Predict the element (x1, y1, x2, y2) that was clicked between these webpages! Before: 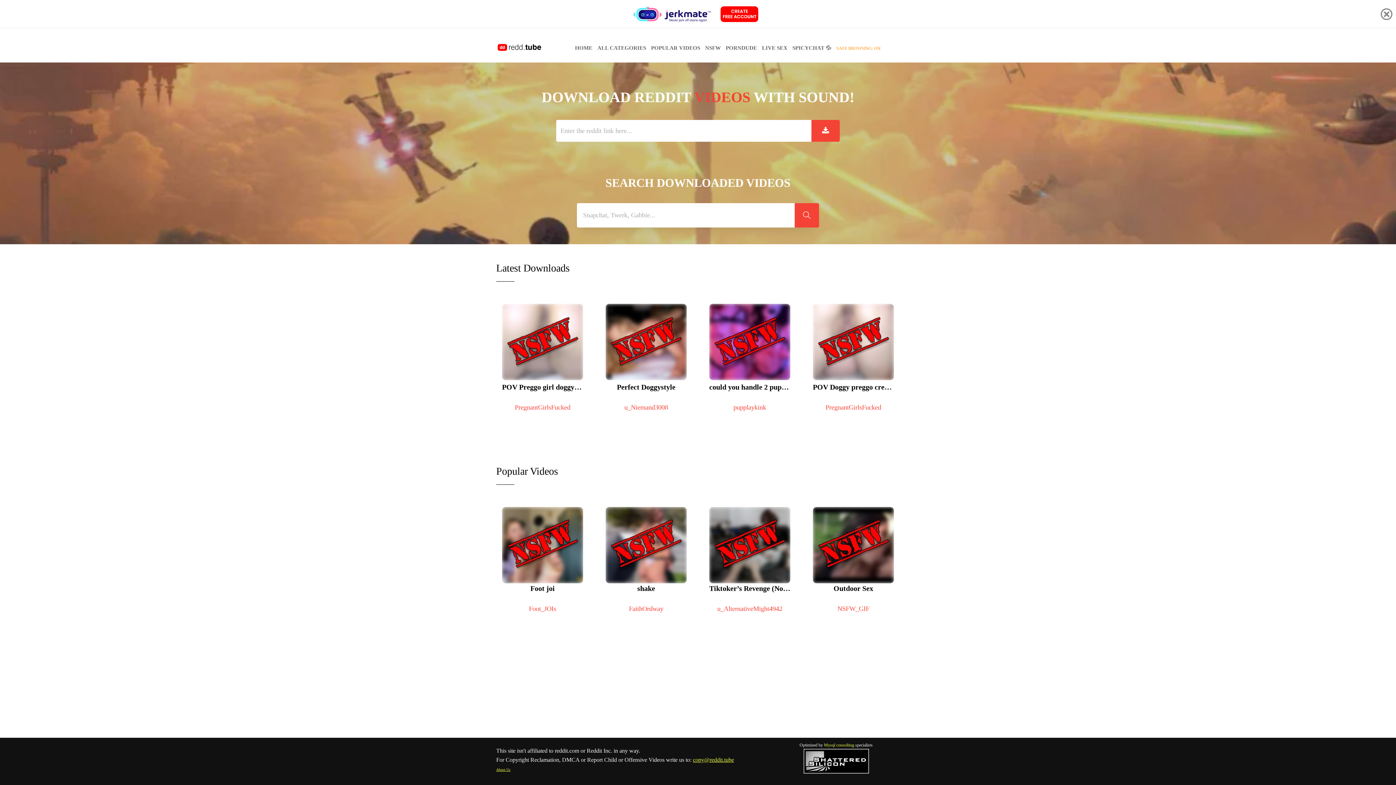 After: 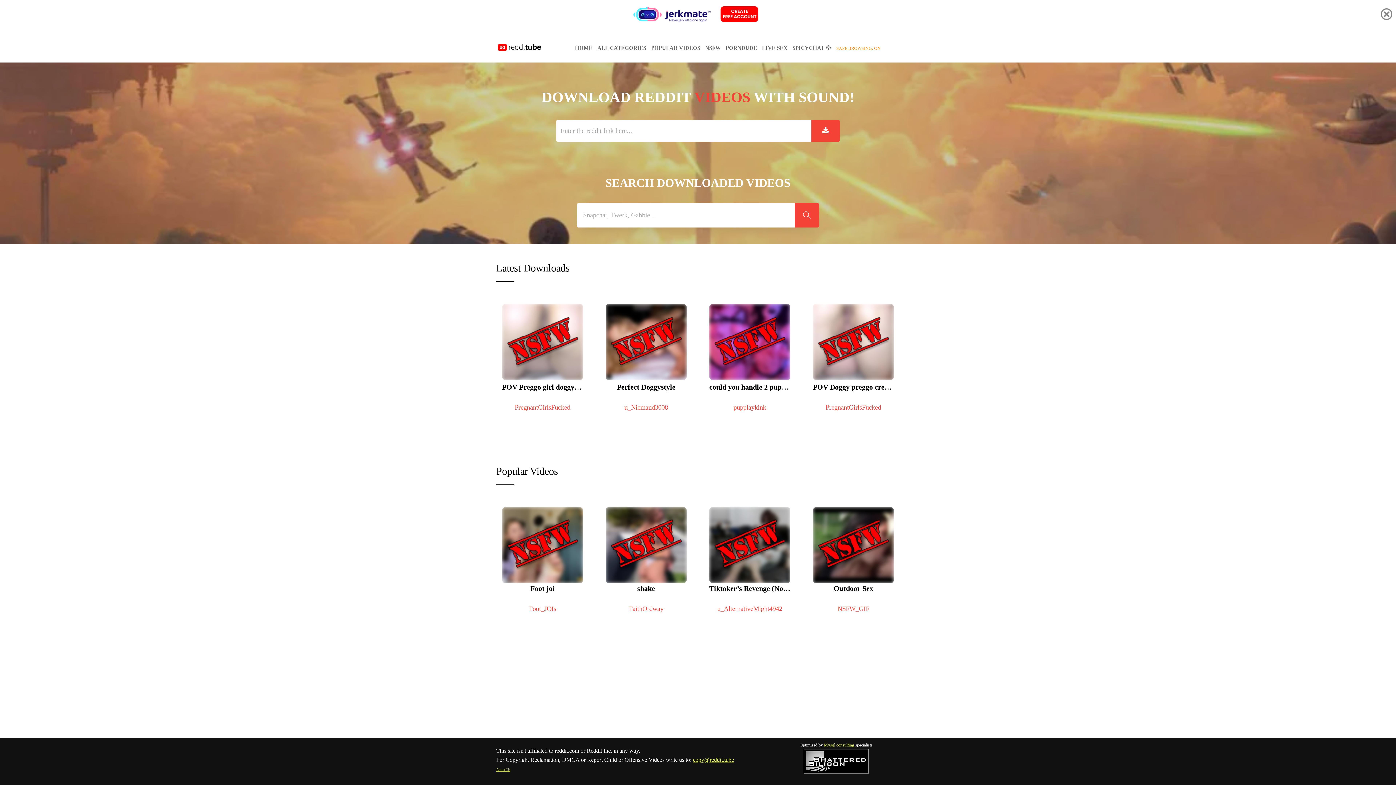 Action: bbox: (693, 757, 734, 763) label: copy@reddit.tube